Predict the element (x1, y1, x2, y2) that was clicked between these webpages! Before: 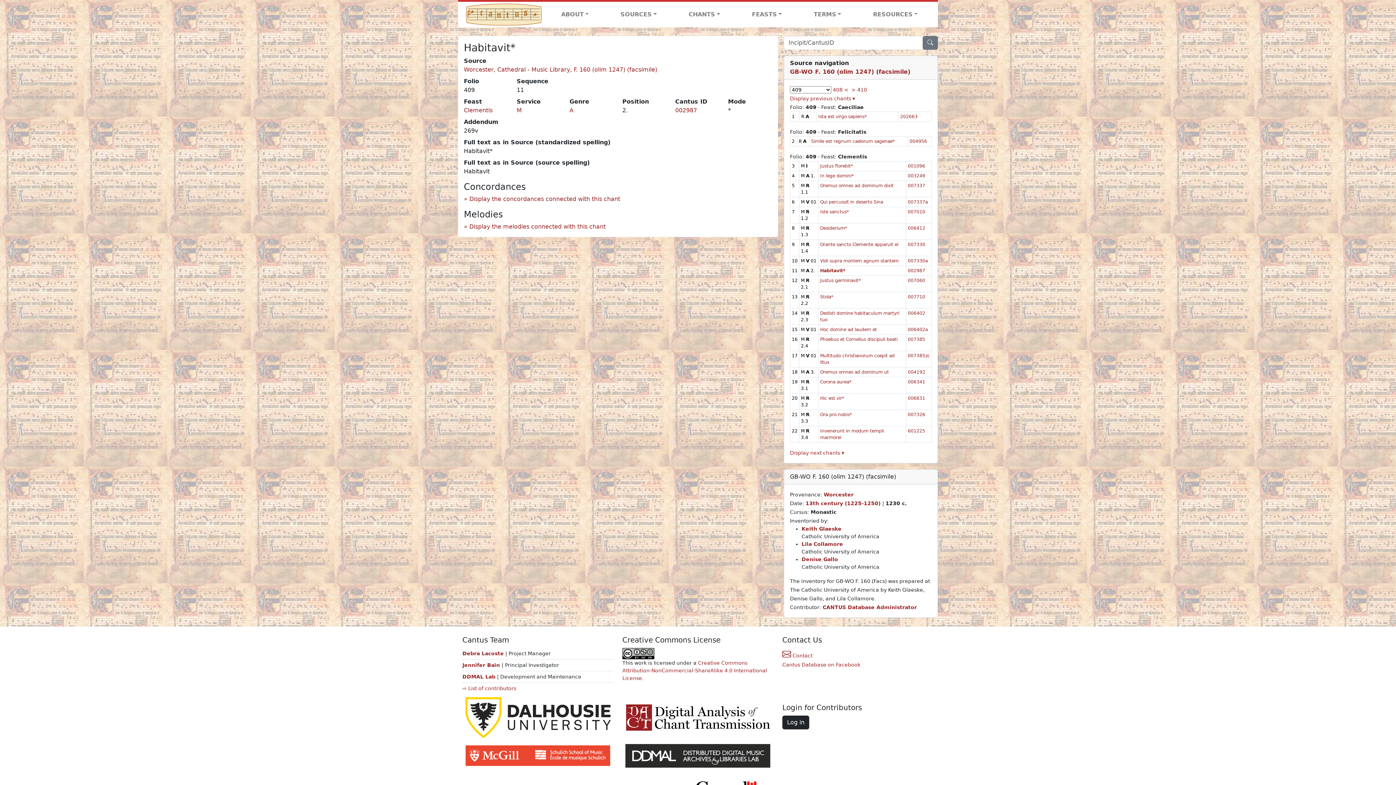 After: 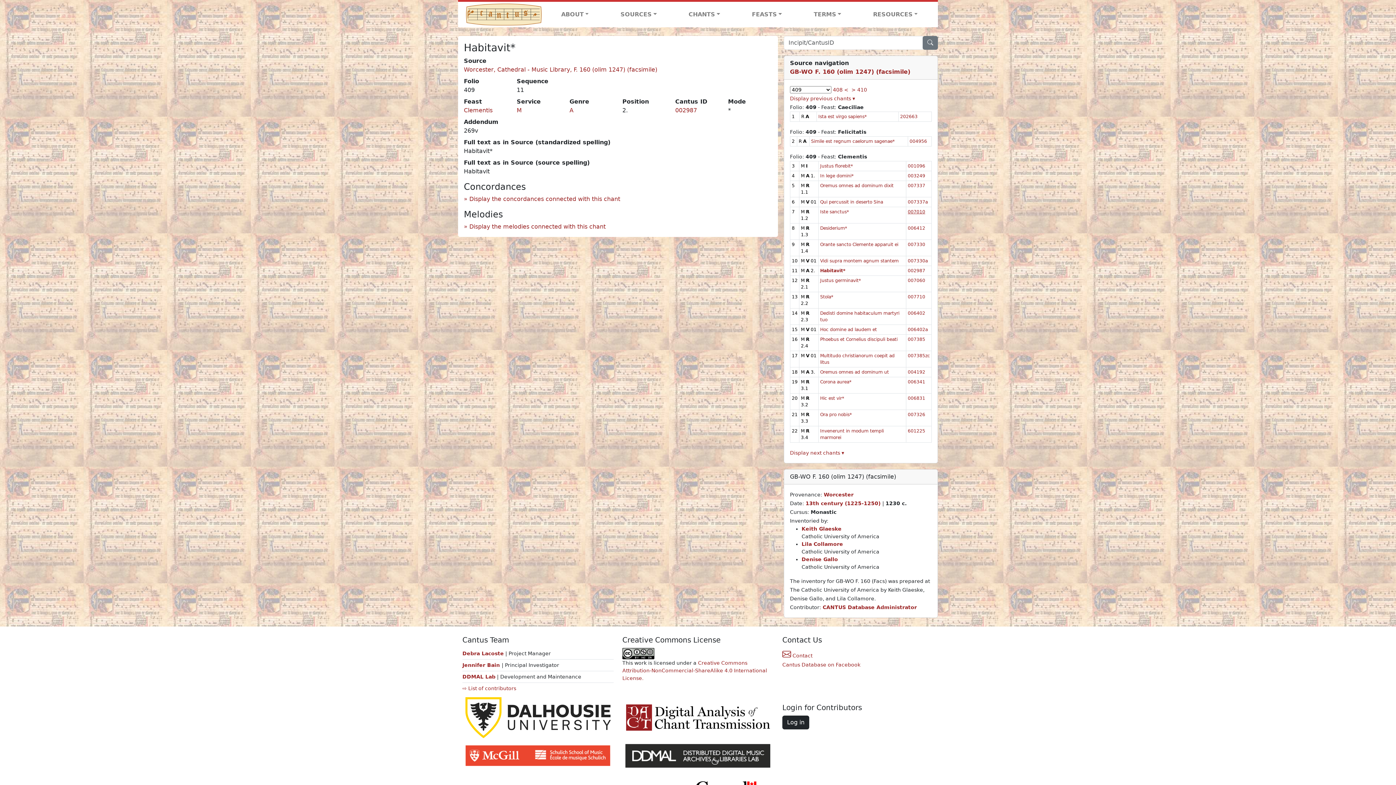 Action: label: 007010 bbox: (908, 209, 925, 214)